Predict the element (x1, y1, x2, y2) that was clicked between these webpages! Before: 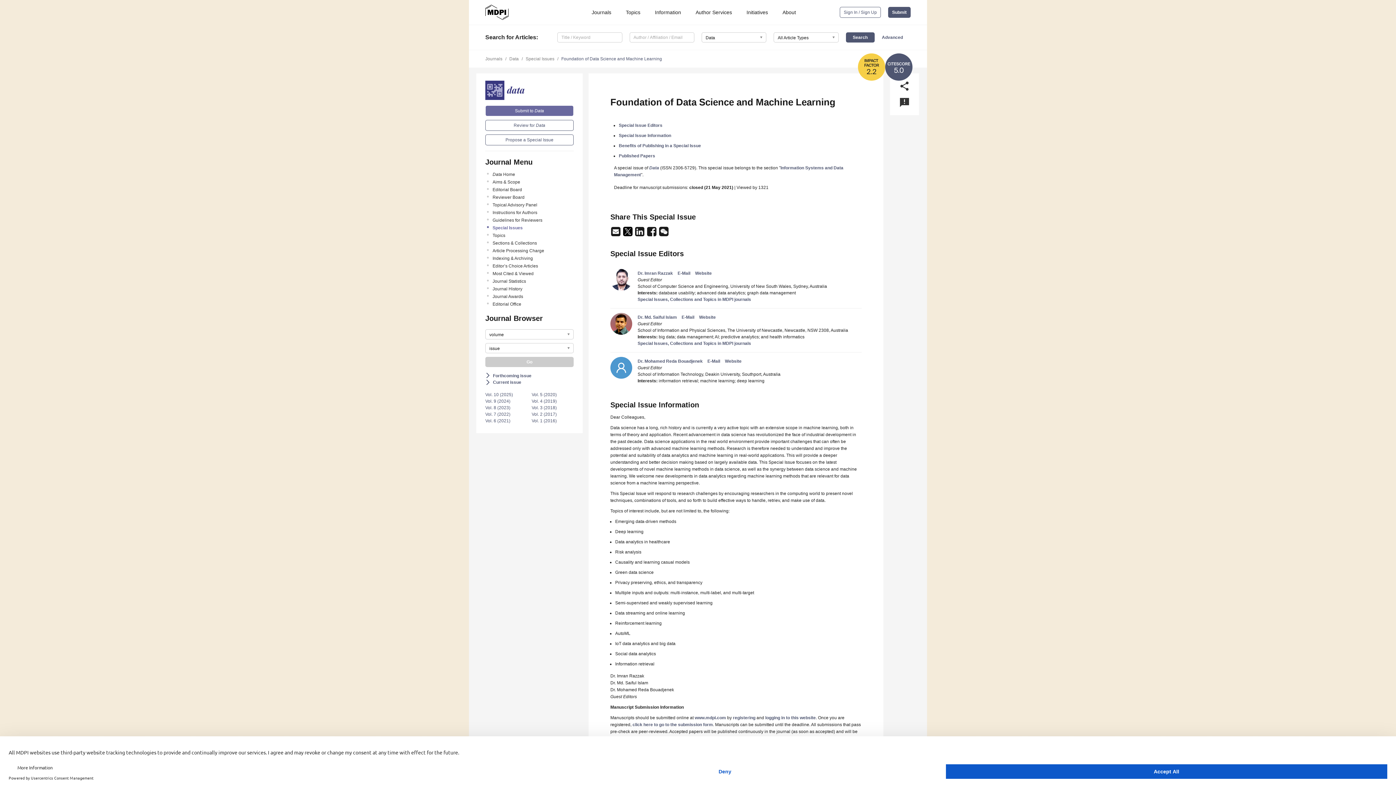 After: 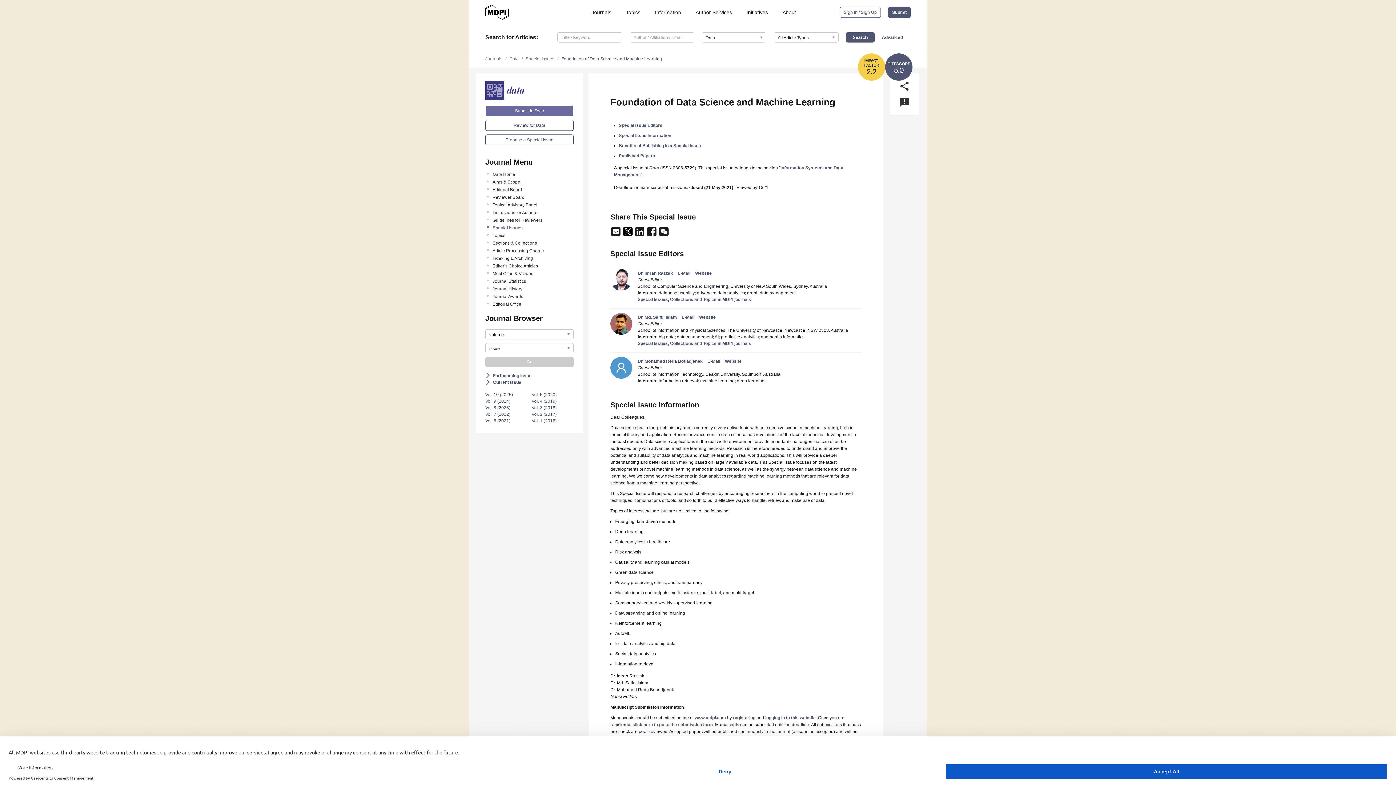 Action: bbox: (611, 231, 621, 236) label:  